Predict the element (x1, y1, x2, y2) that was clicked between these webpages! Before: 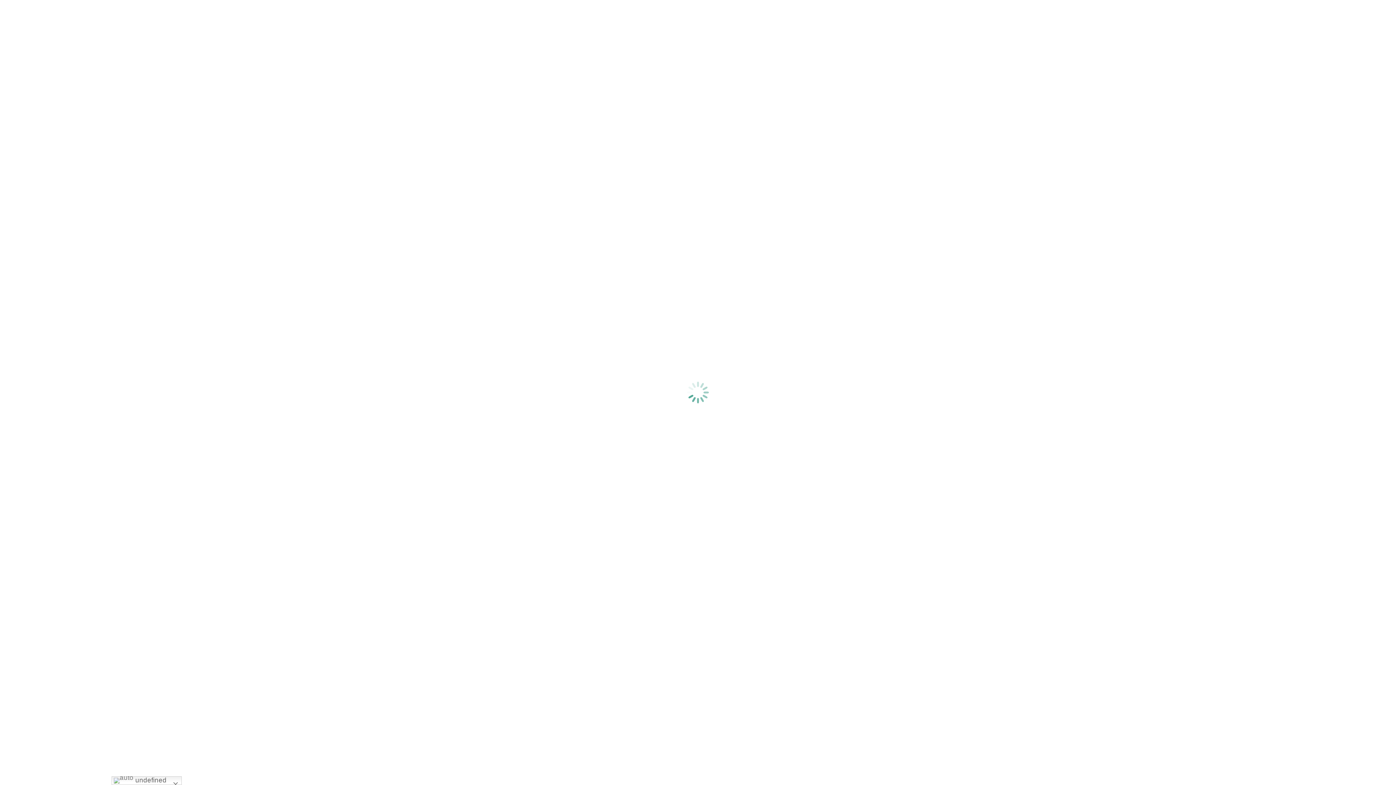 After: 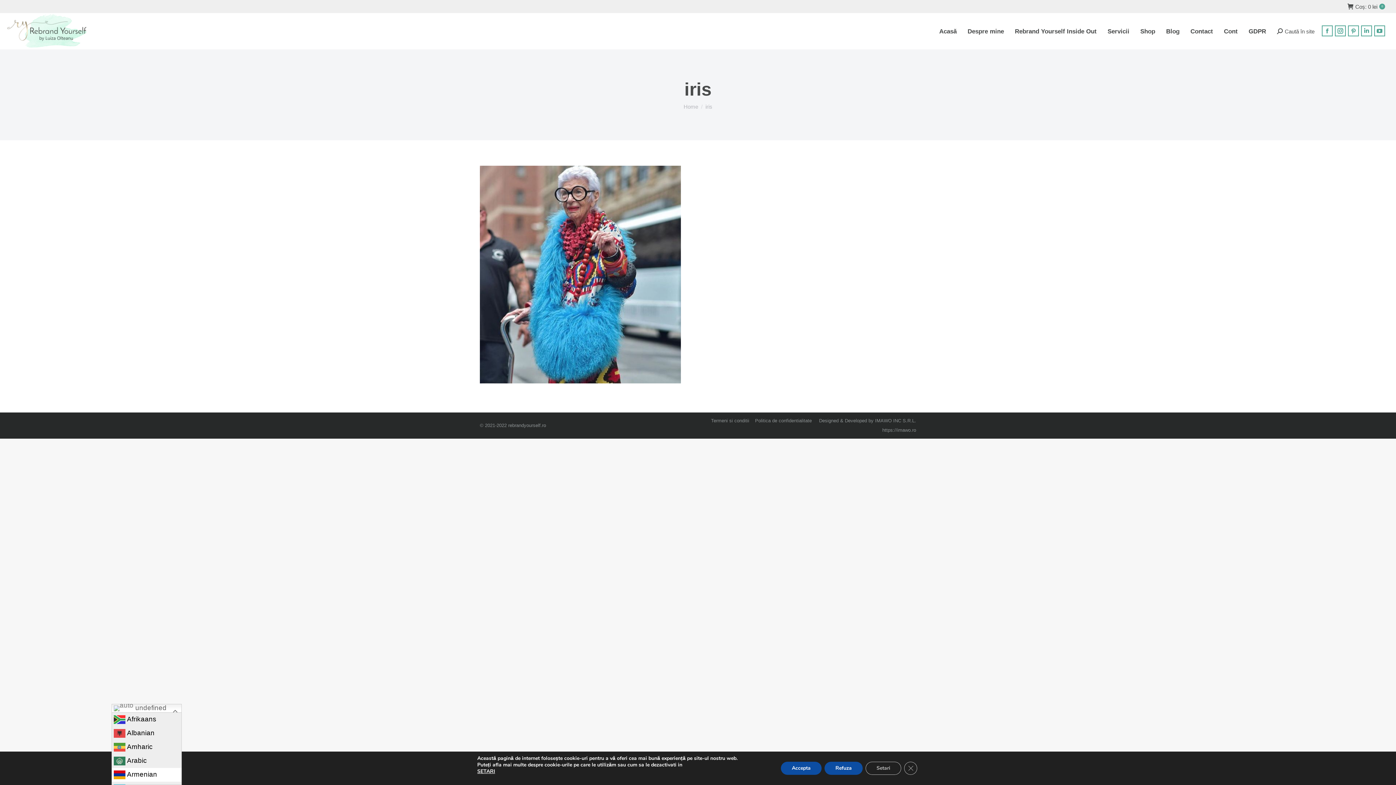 Action: bbox: (111, 776, 181, 785) label:  undefined